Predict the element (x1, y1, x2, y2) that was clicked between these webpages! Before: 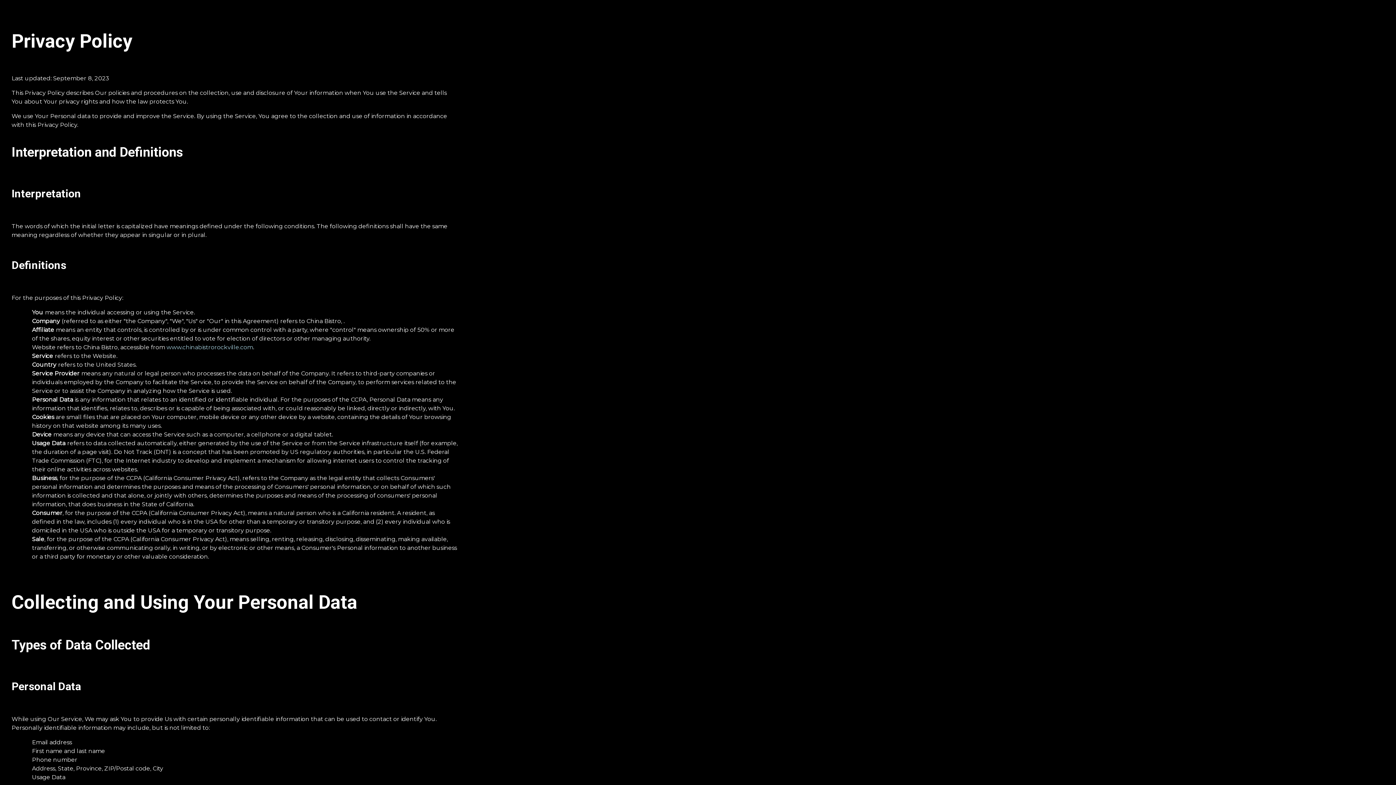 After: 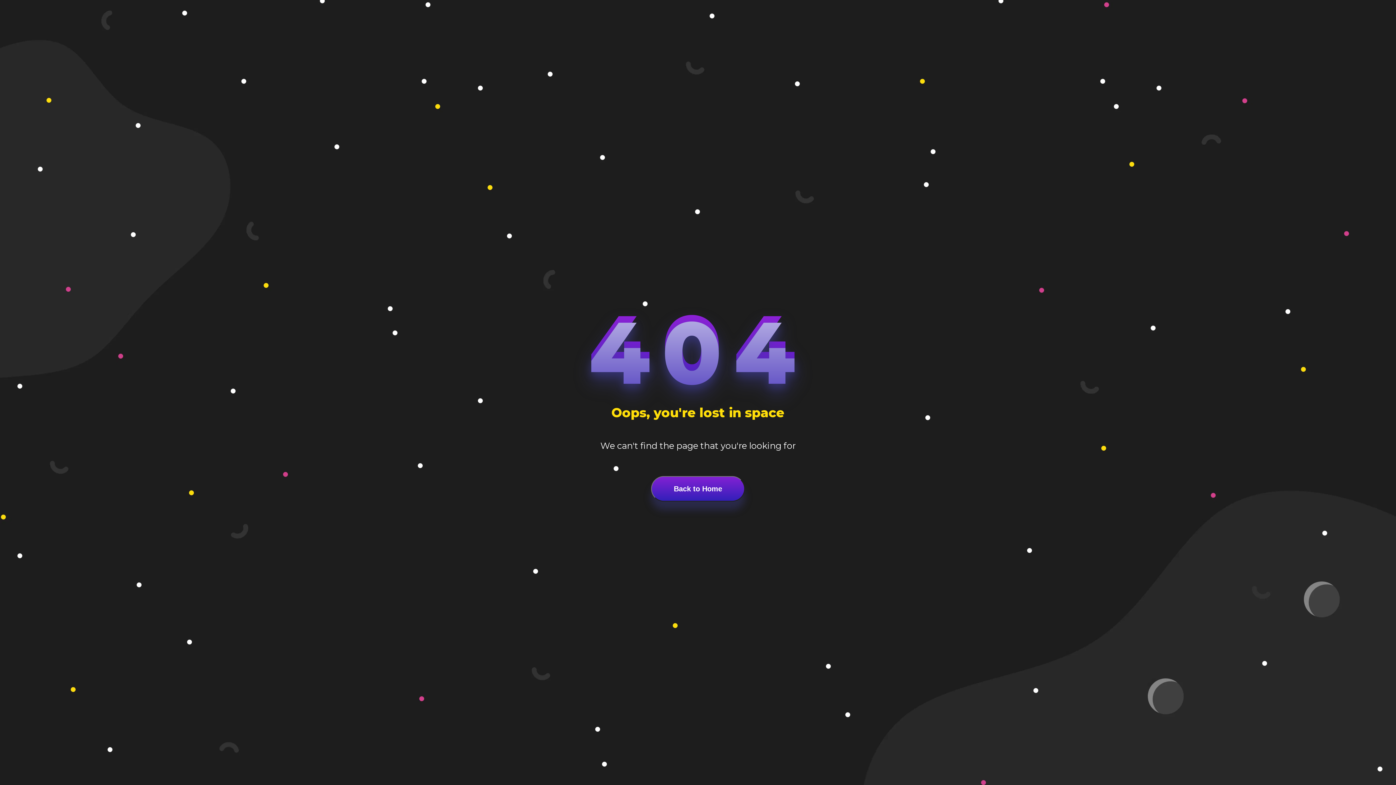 Action: label: www.chinabistrorockville.com bbox: (166, 343, 253, 350)